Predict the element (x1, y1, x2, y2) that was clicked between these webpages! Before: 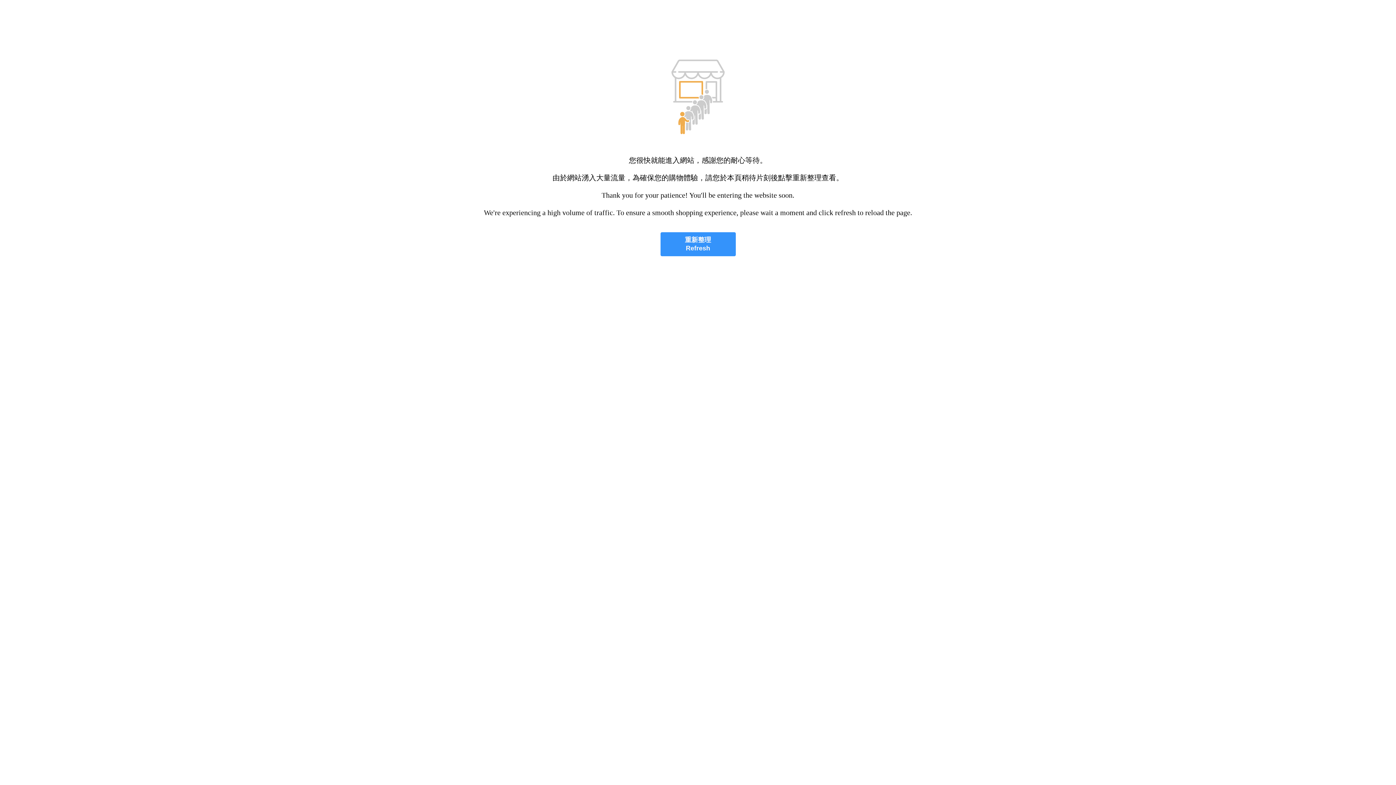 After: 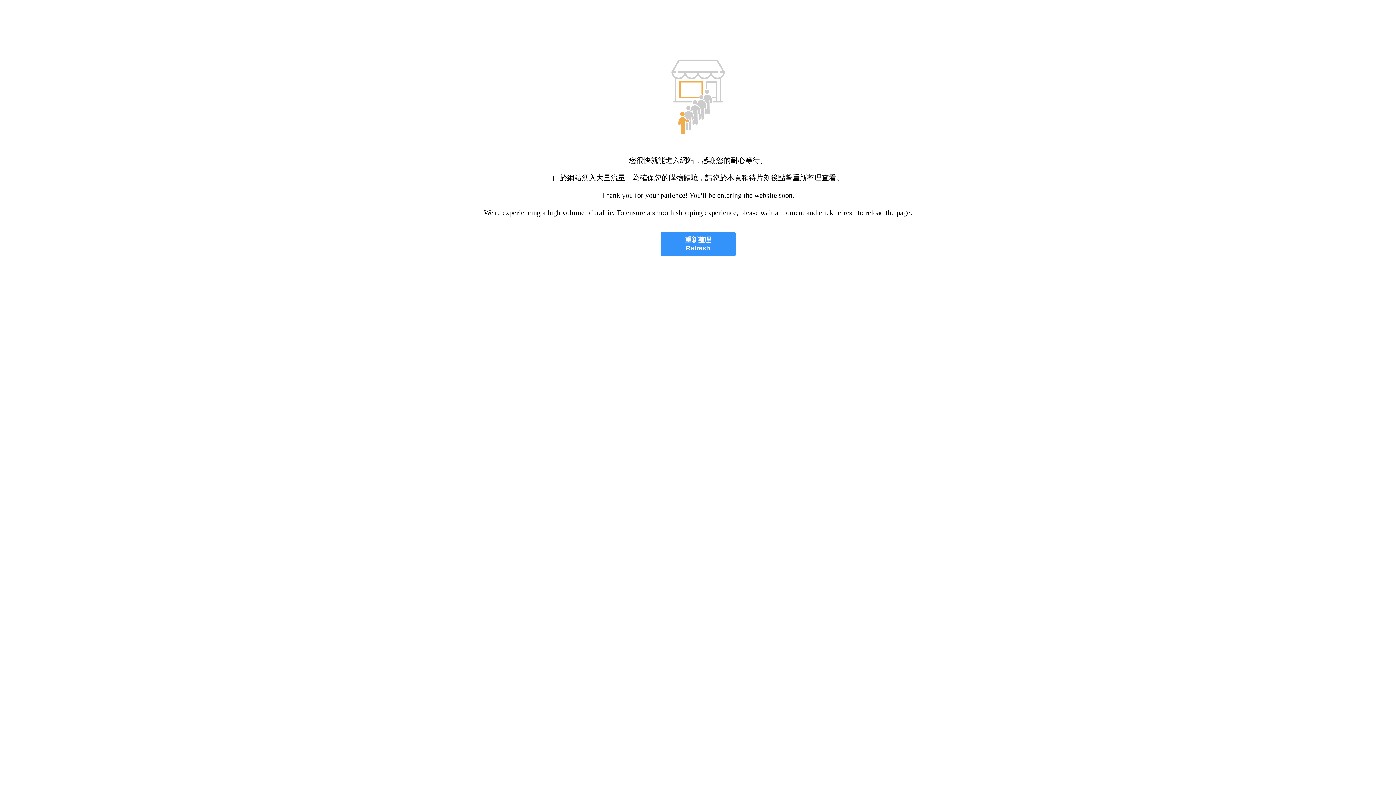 Action: bbox: (660, 232, 735, 256) label: 重新整理
Refresh